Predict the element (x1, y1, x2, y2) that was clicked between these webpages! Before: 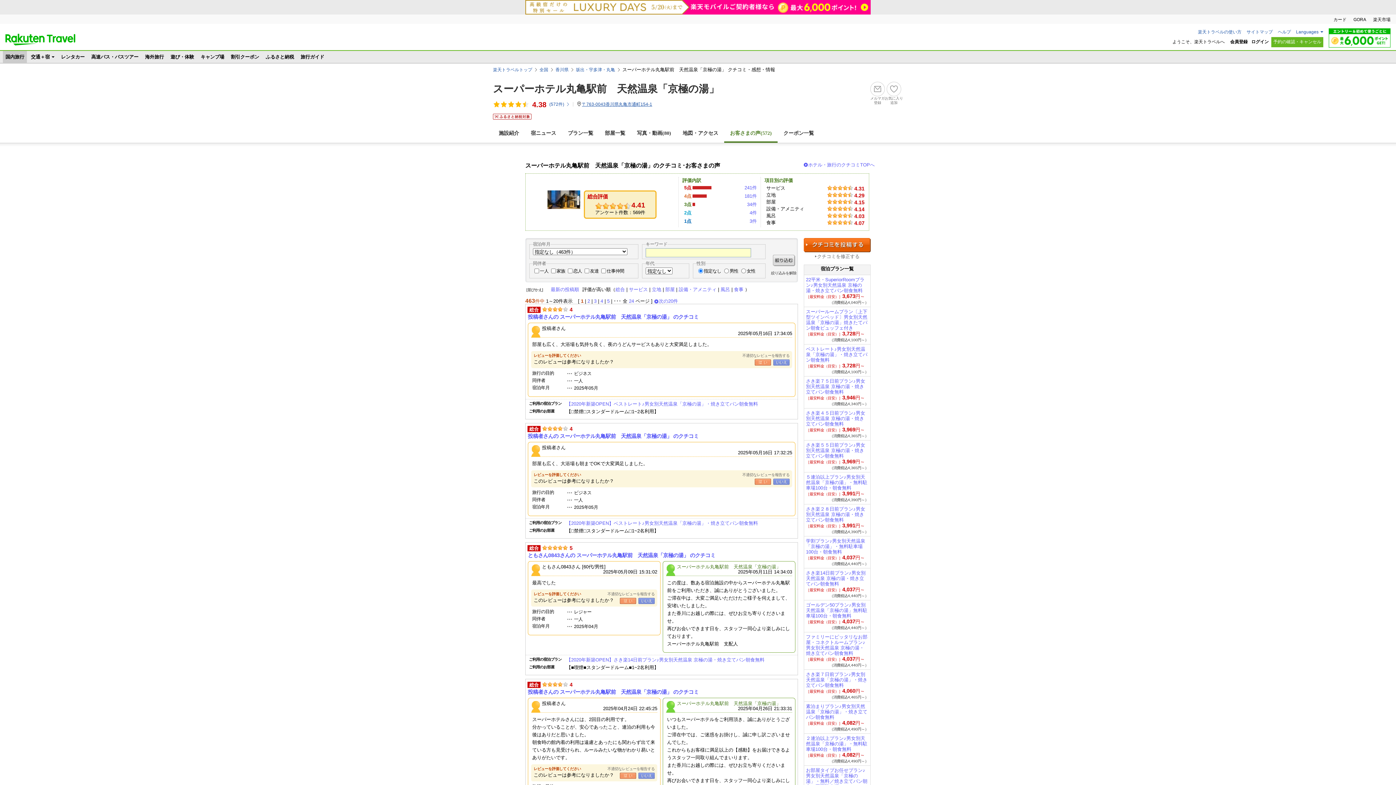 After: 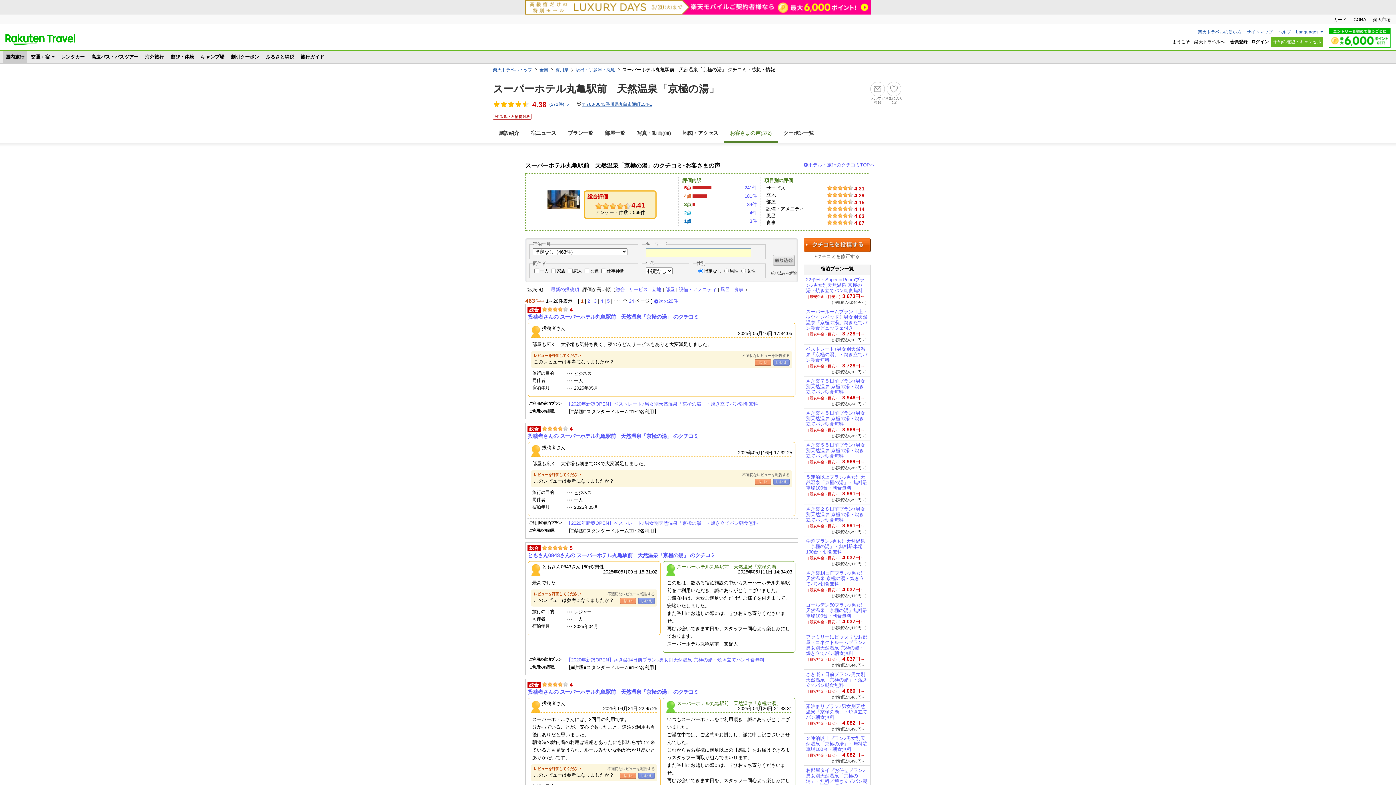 Action: label: (
572
件) bbox: (549, 102, 570, 106)